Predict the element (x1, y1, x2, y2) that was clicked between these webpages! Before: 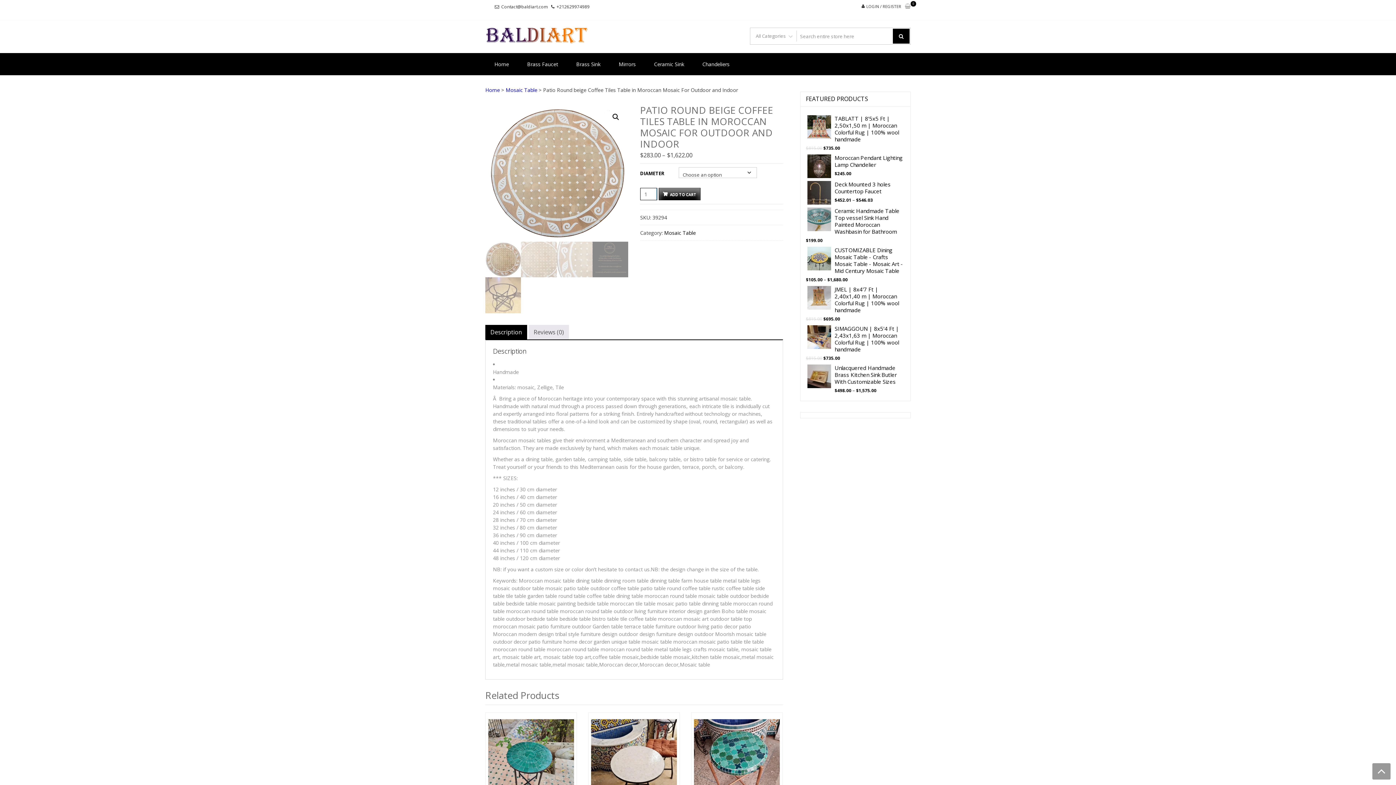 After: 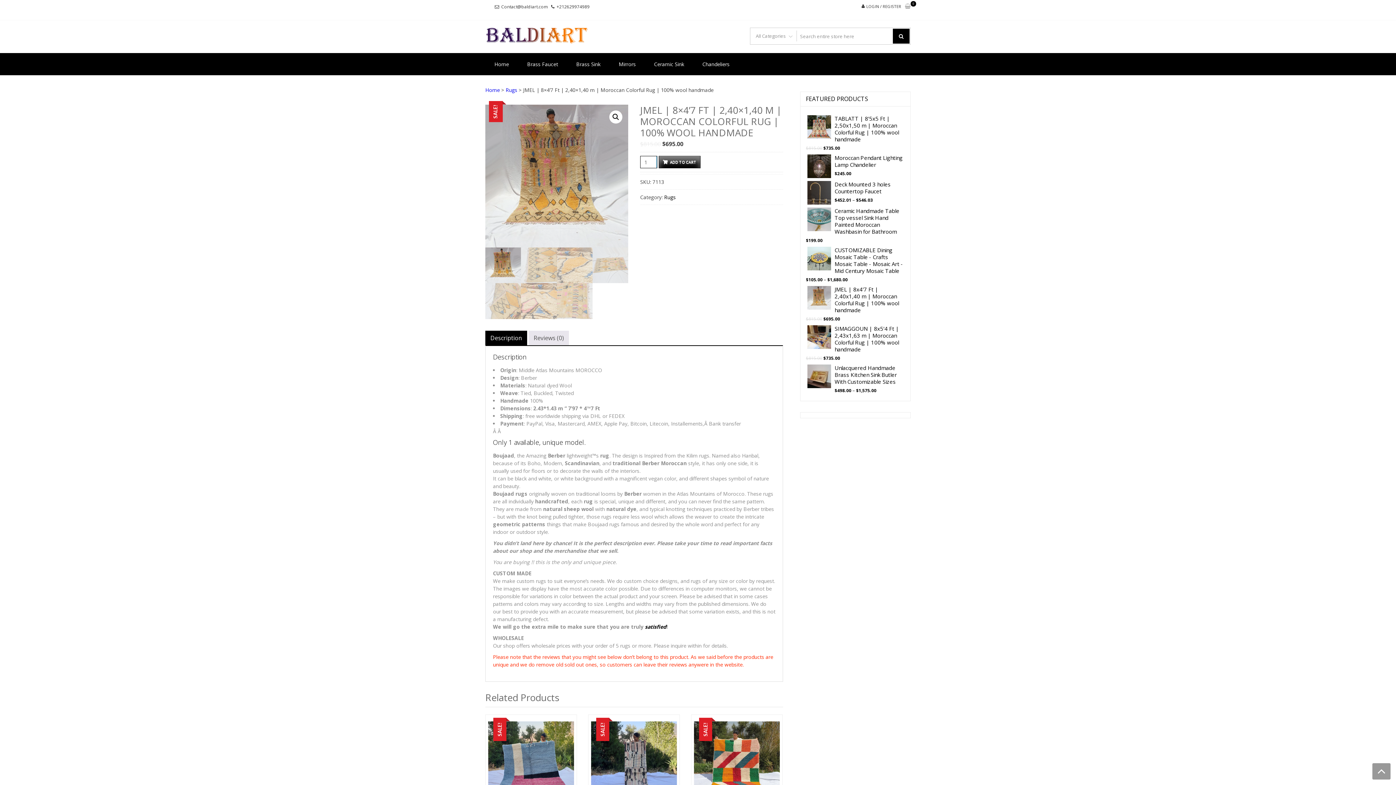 Action: label: JMEL | 8x4'7 Ft | 2,40x1,40 m | Moroccan Colorful Rug | 100% wool handmade bbox: (806, 286, 905, 313)